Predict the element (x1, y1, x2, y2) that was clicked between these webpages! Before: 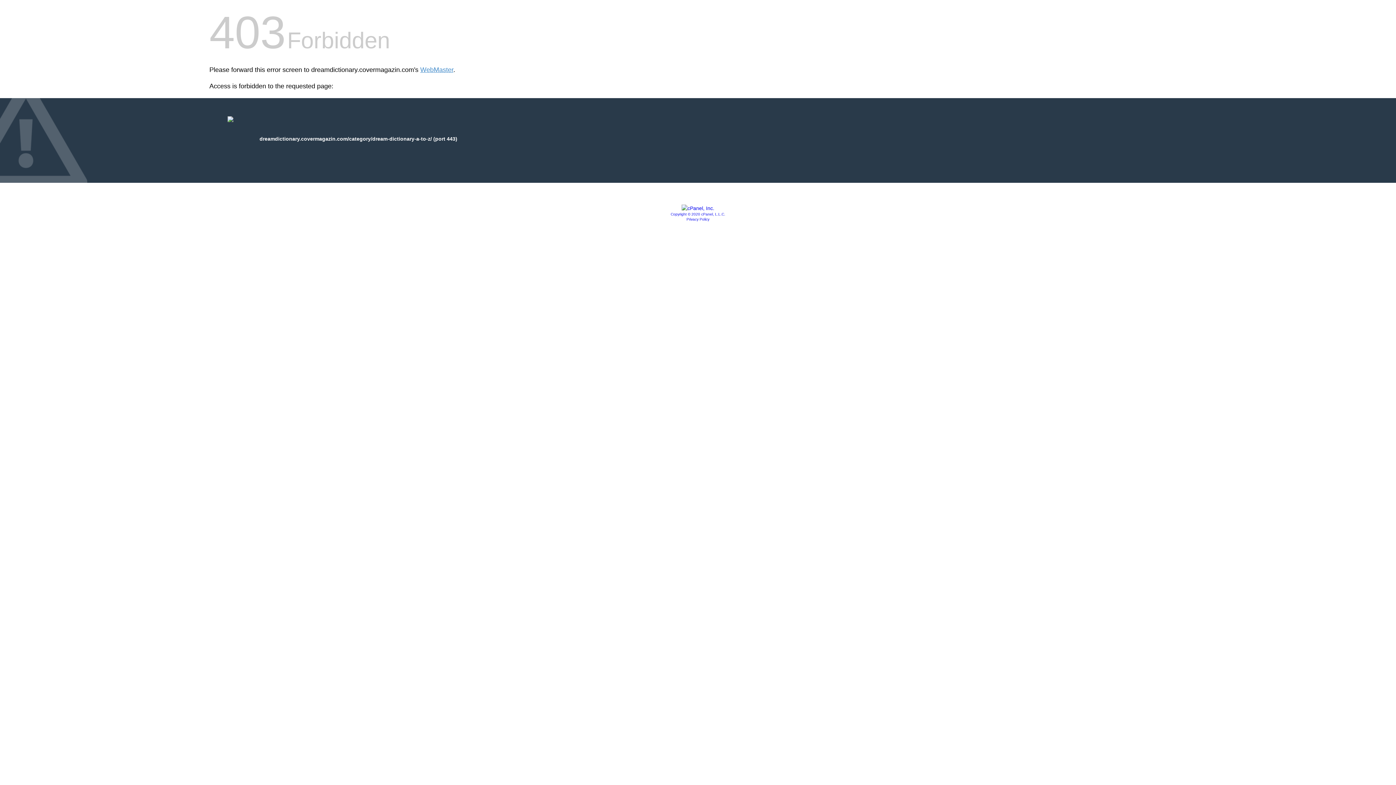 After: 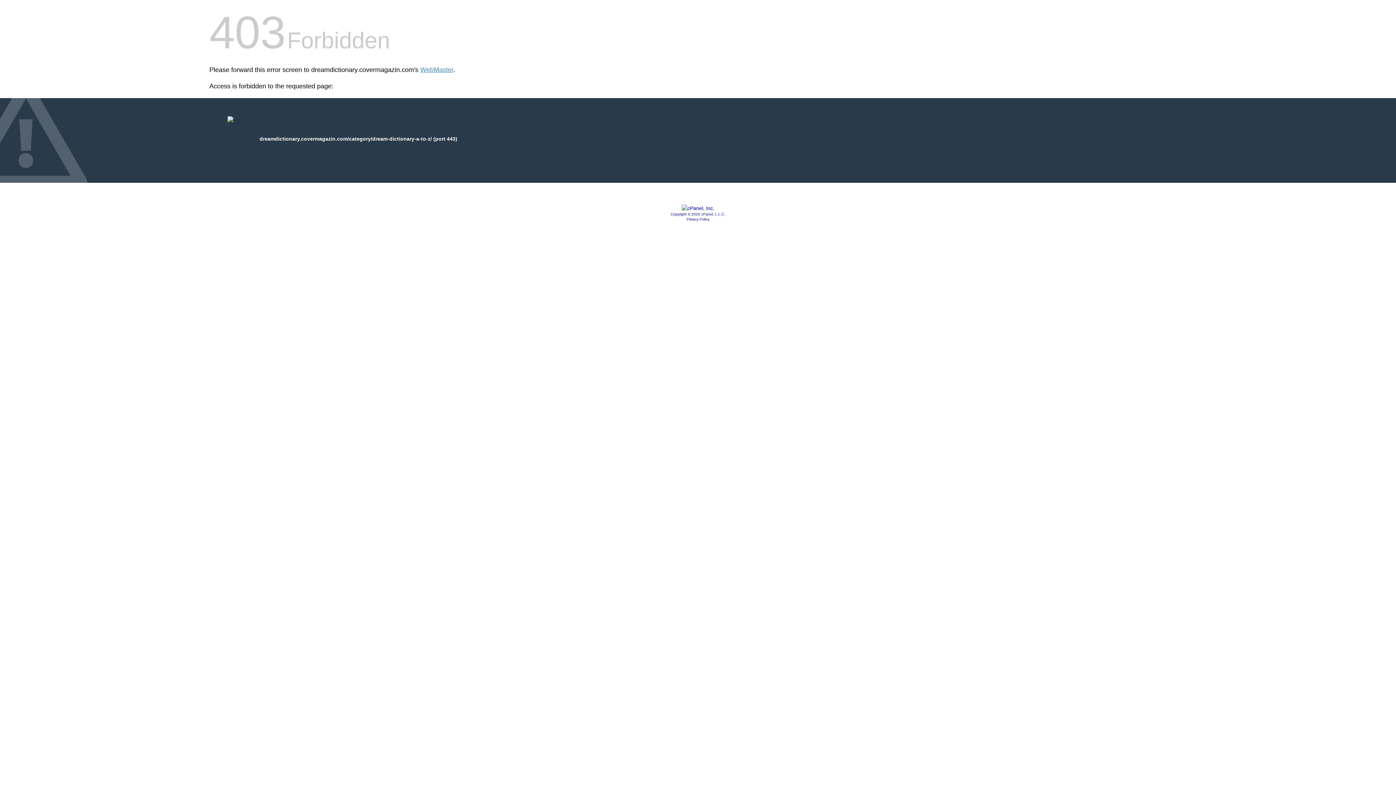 Action: label: Copyright © 2020 cPanel, L.L.C. bbox: (670, 212, 725, 216)